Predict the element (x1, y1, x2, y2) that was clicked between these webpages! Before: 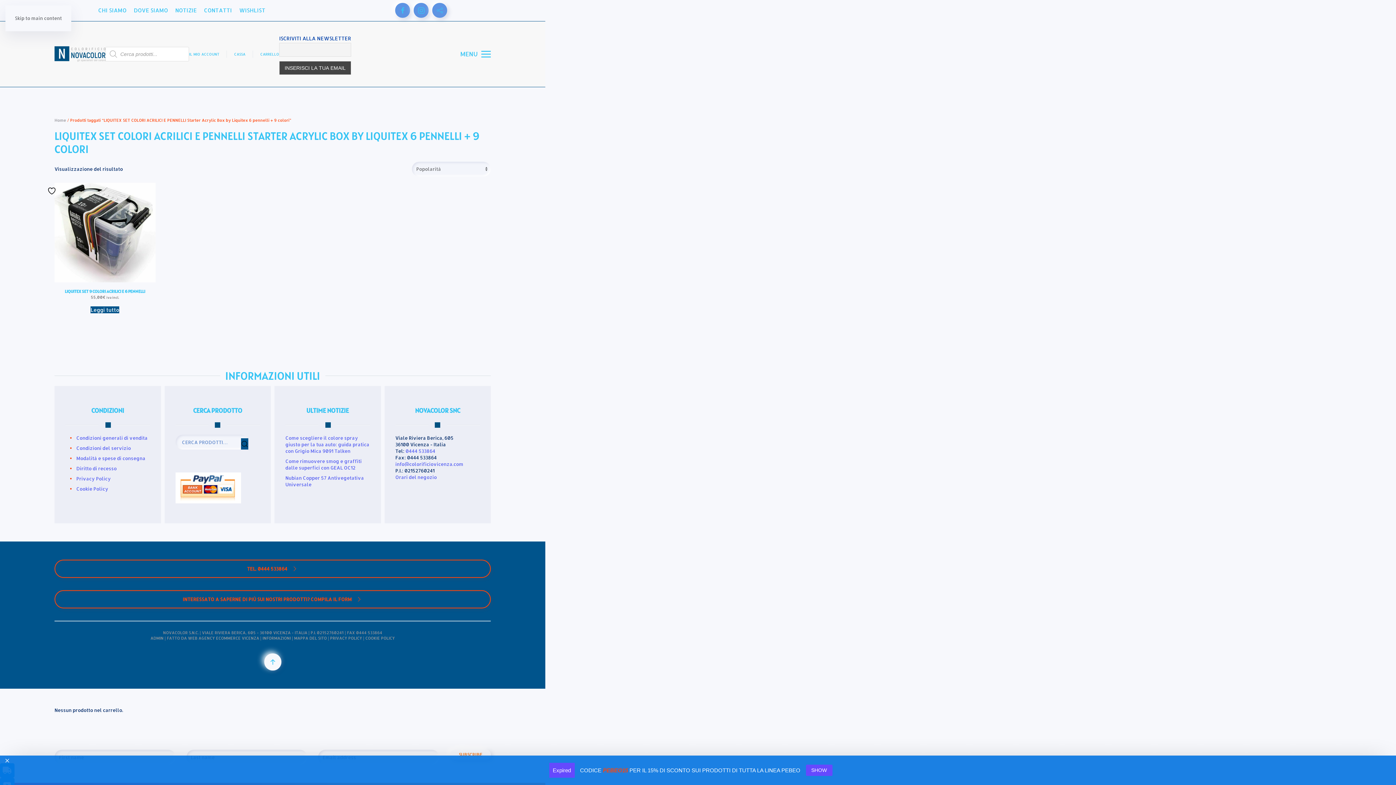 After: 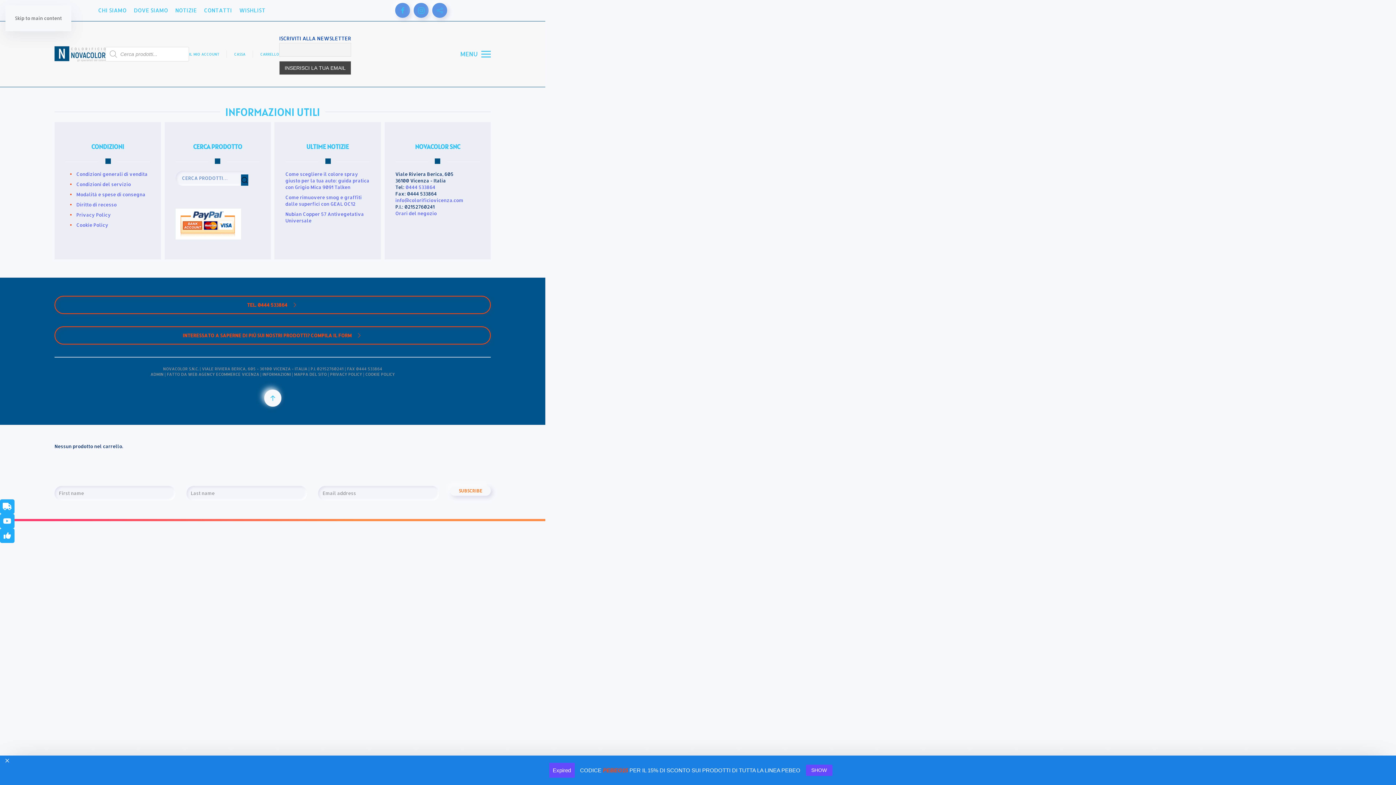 Action: bbox: (76, 445, 130, 451) label: Condizioni del servizio